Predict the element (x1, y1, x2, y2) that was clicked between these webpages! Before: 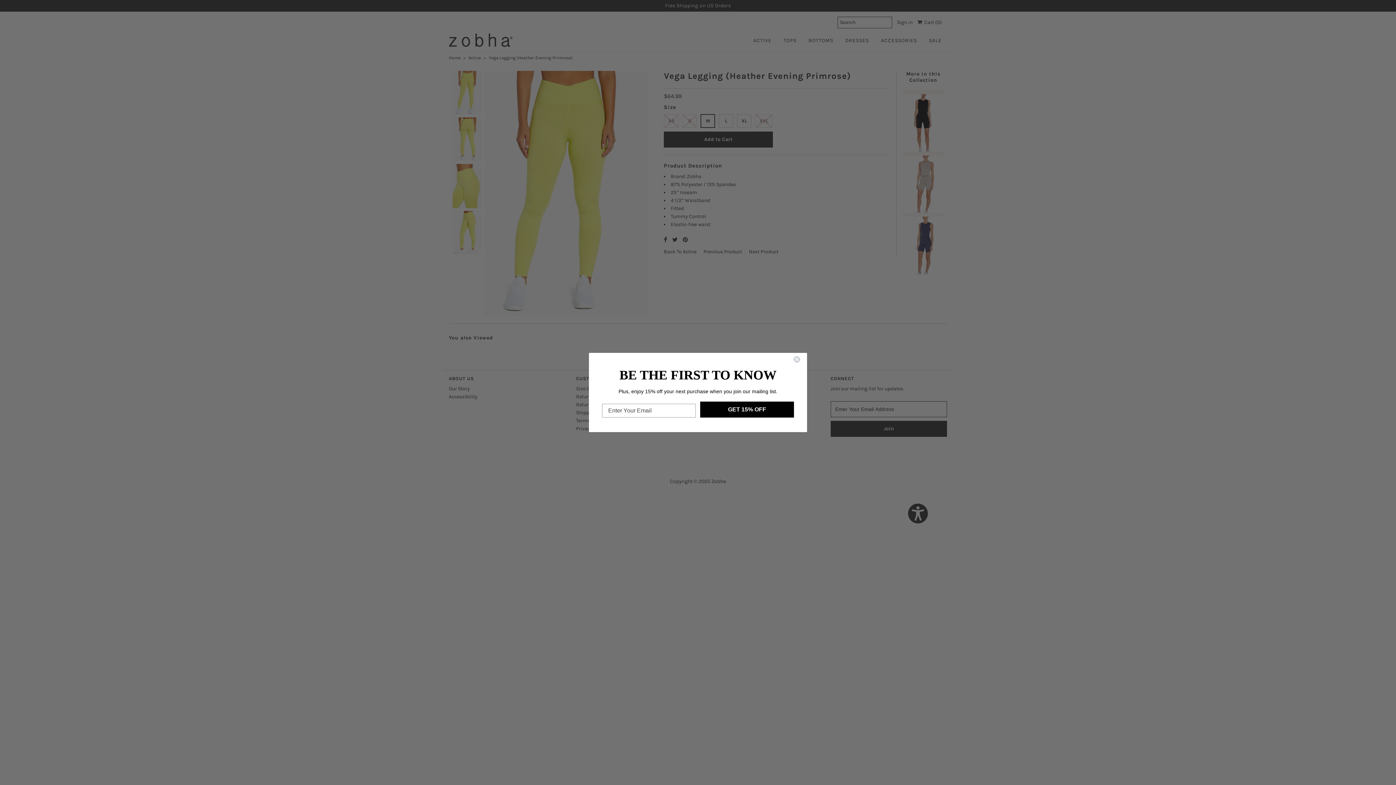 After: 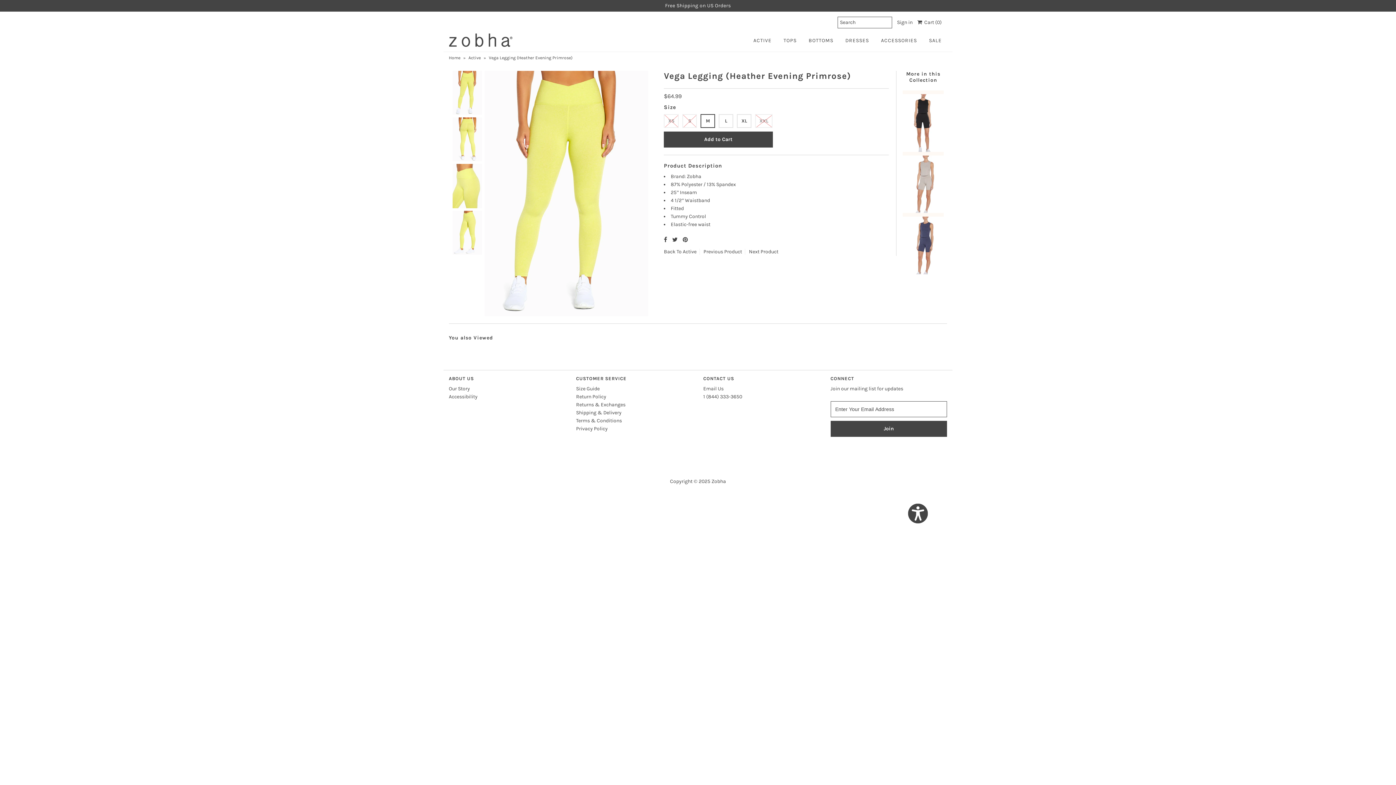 Action: bbox: (789, 363, 804, 371) label: Close dialog